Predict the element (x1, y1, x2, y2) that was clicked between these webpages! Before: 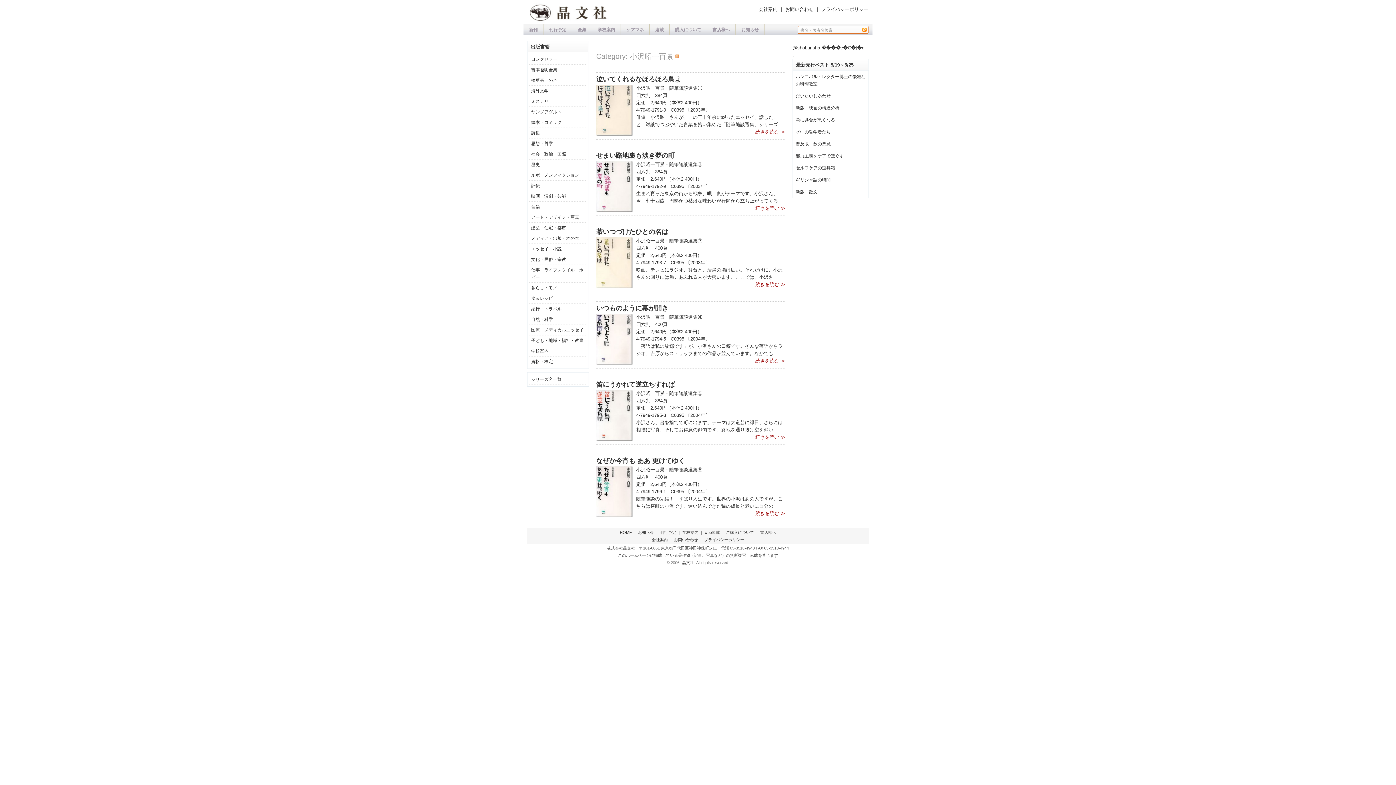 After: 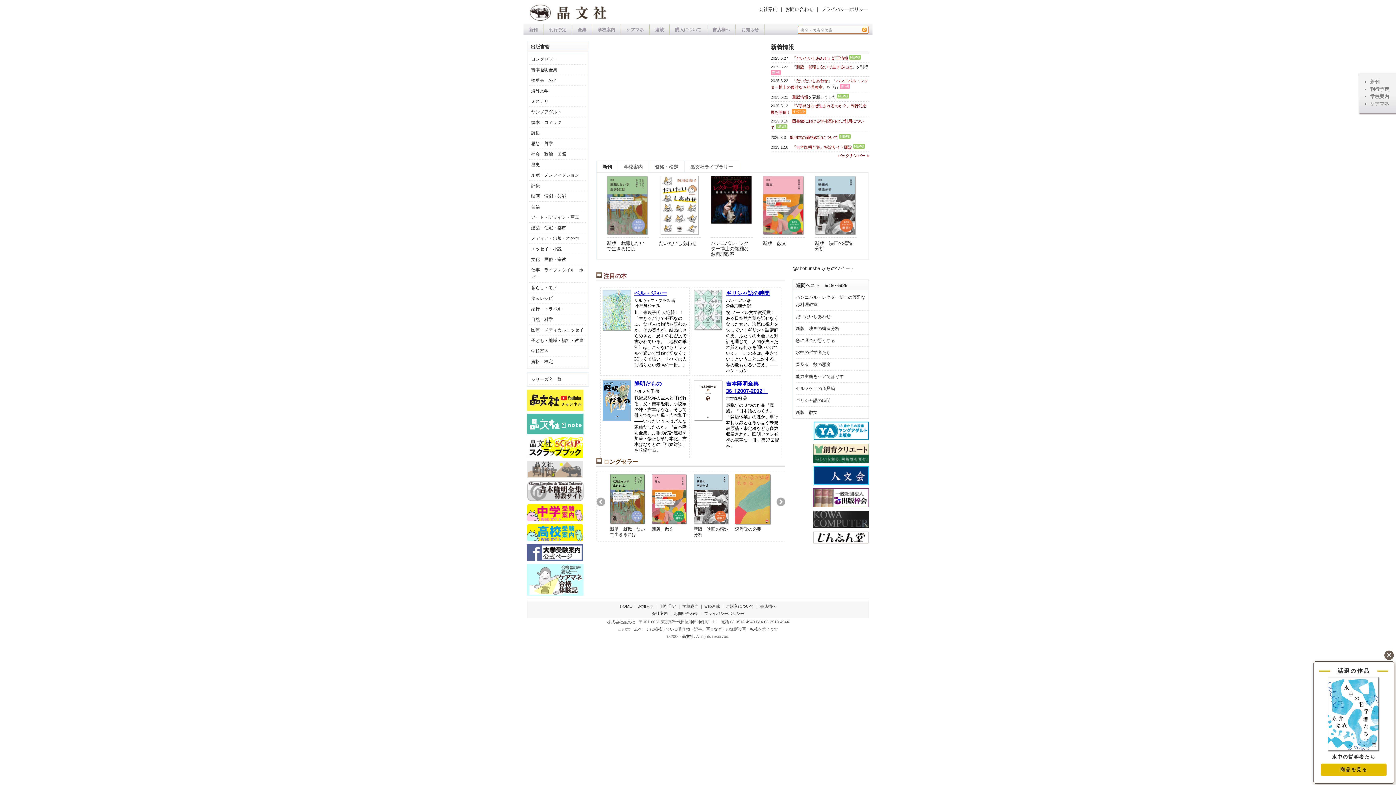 Action: bbox: (682, 560, 694, 565) label: 晶文社